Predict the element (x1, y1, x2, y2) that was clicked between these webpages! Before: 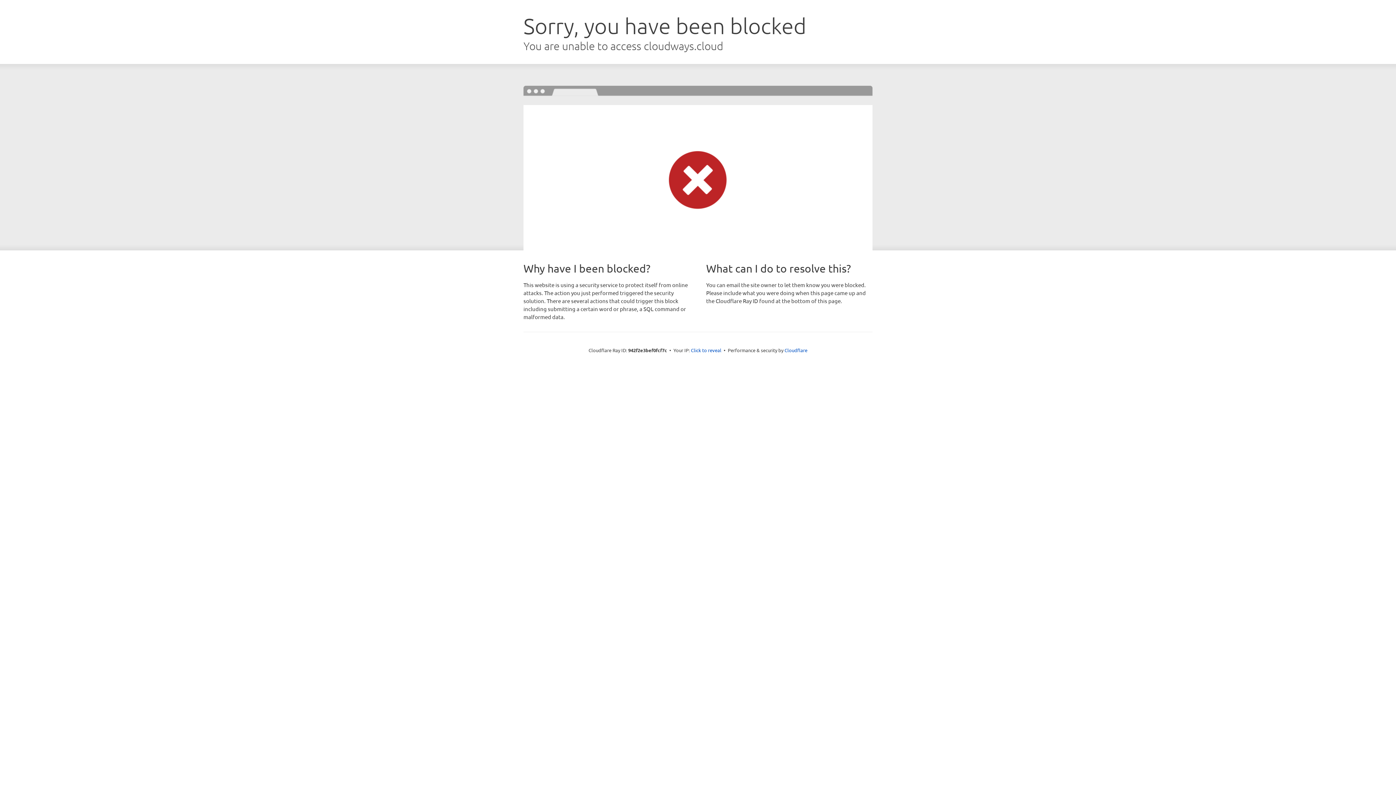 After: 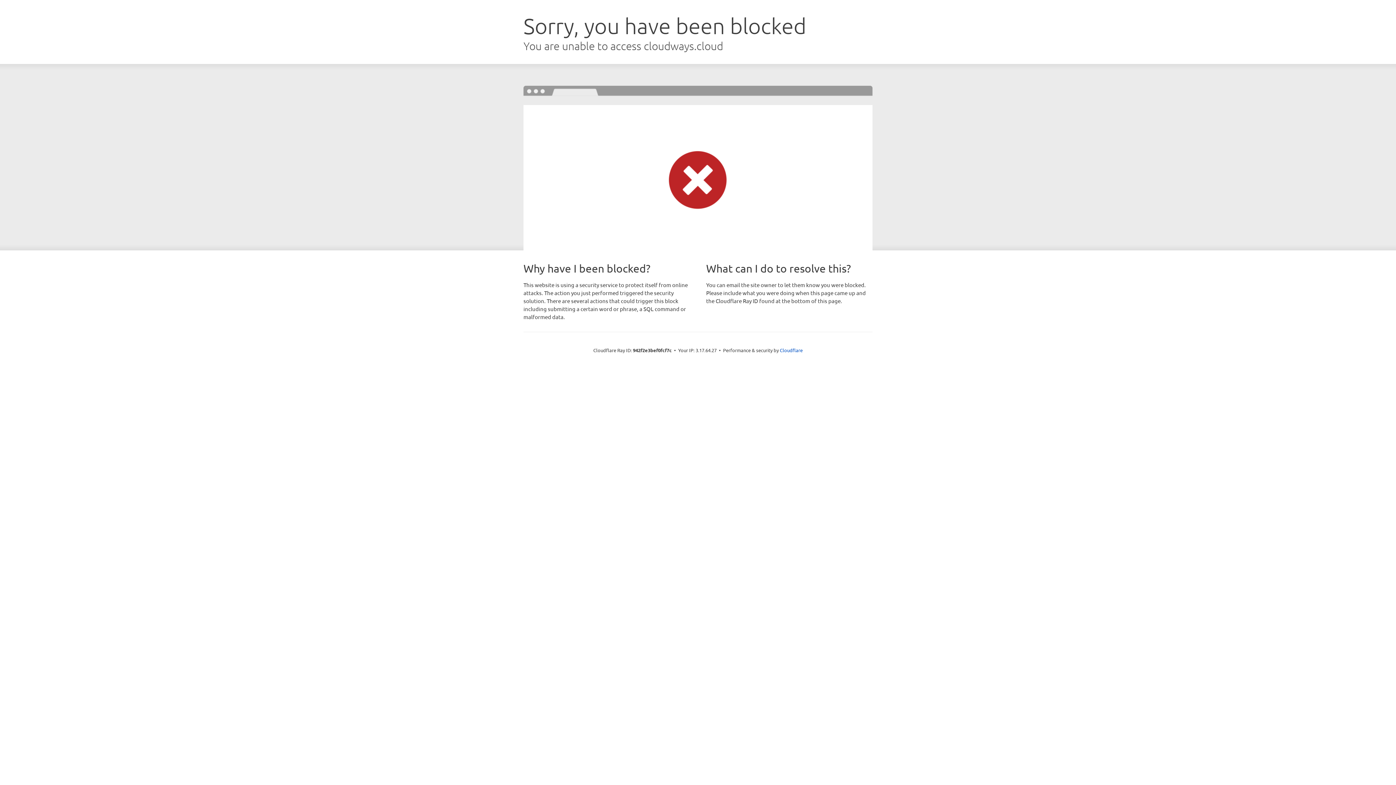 Action: label: Click to reveal bbox: (691, 346, 721, 353)